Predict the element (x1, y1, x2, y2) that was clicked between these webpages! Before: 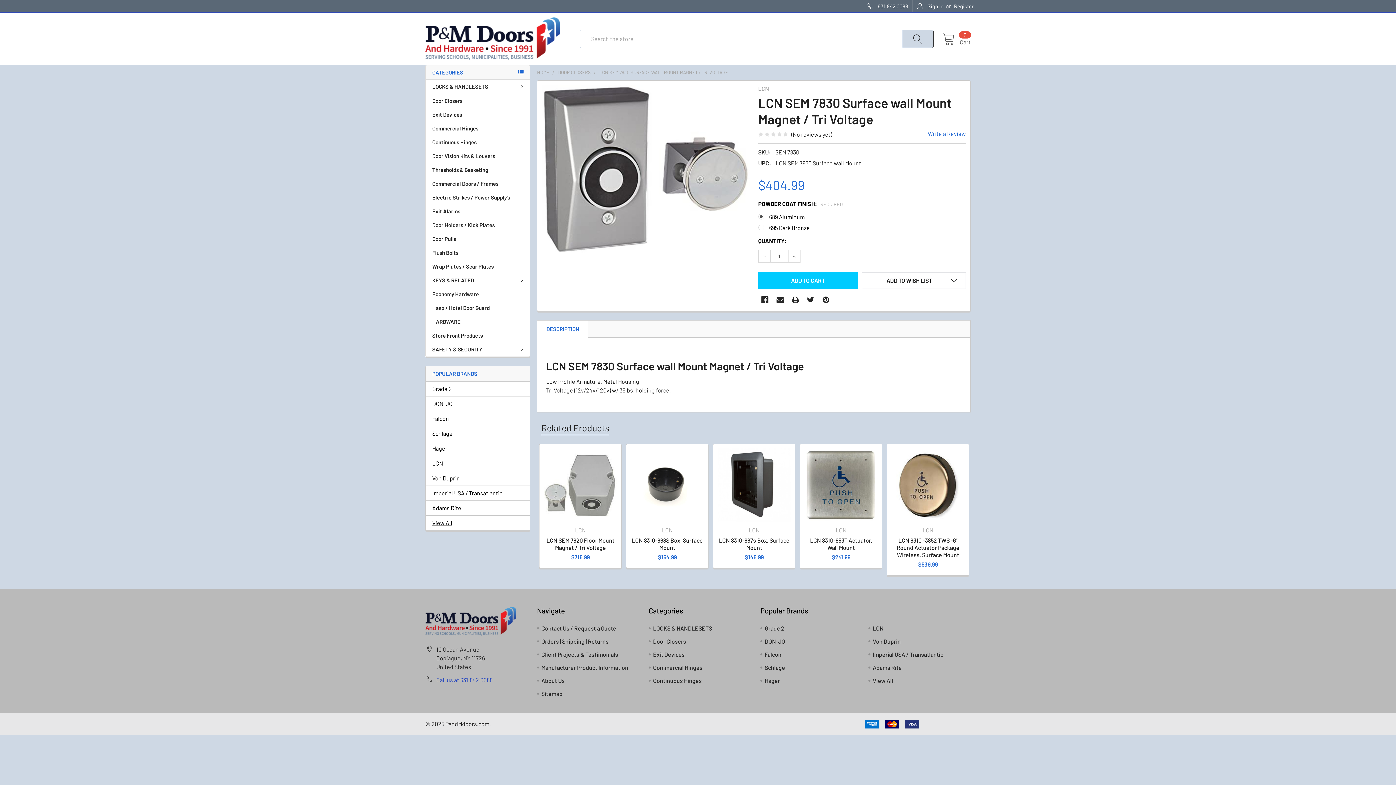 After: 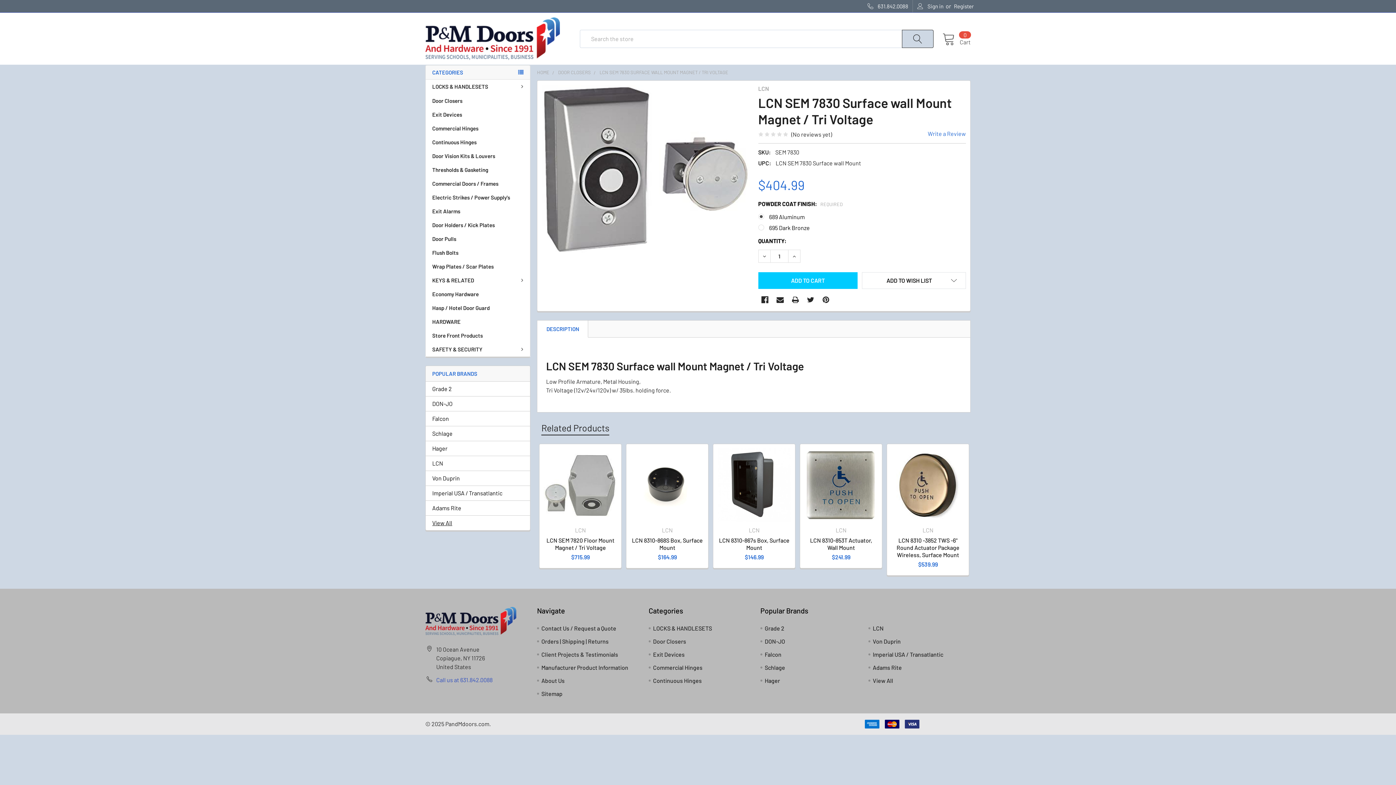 Action: label: Related Products bbox: (541, 421, 609, 435)